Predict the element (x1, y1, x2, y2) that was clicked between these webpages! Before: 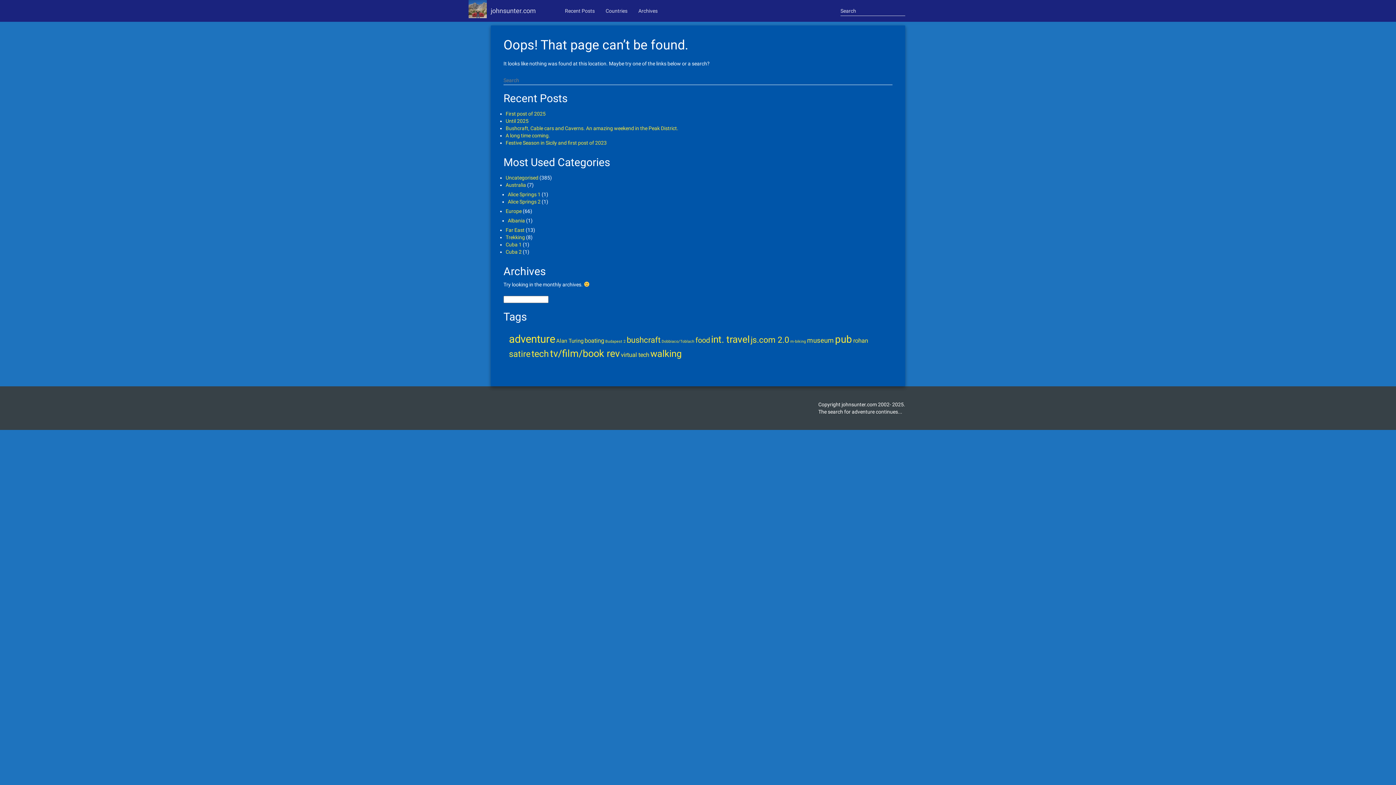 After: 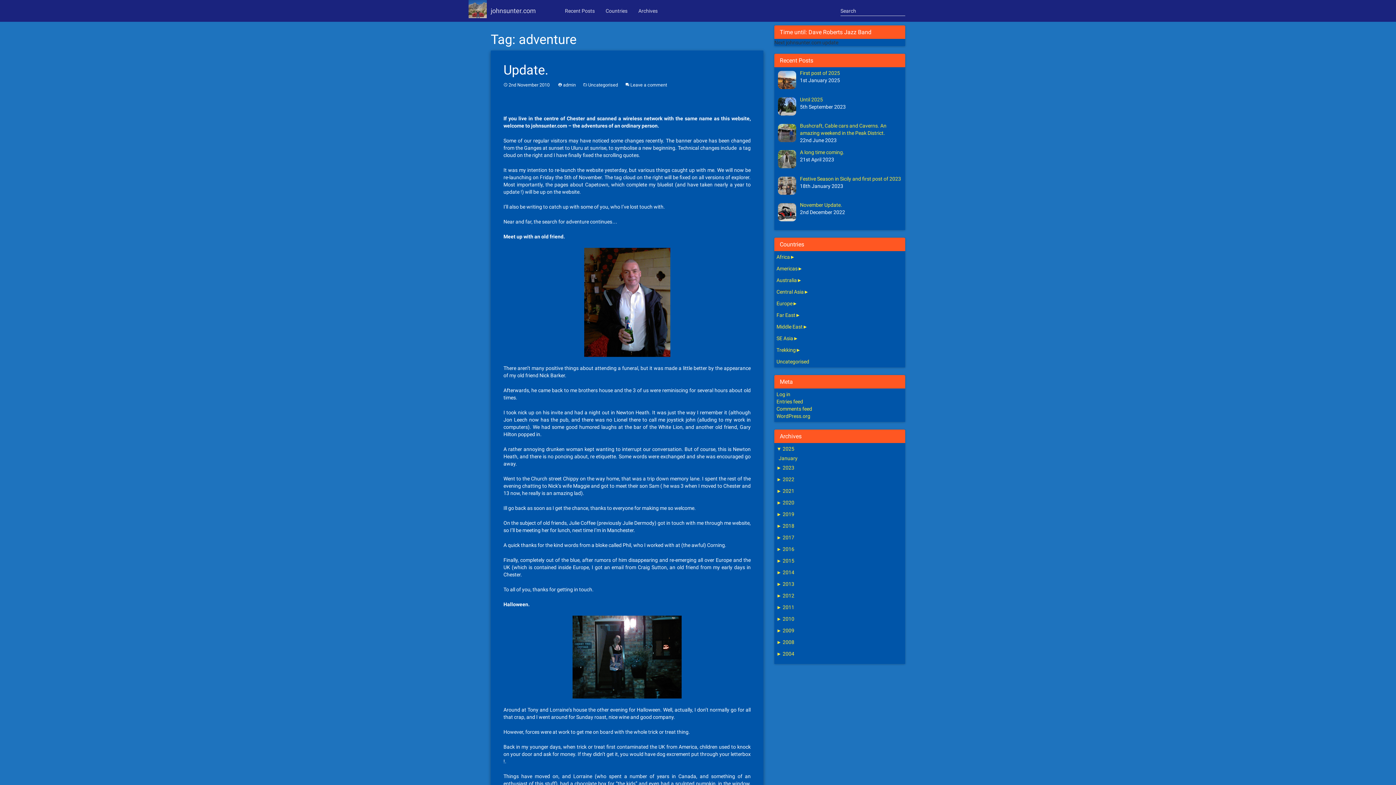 Action: bbox: (509, 333, 555, 345) label: adventure (40 items)